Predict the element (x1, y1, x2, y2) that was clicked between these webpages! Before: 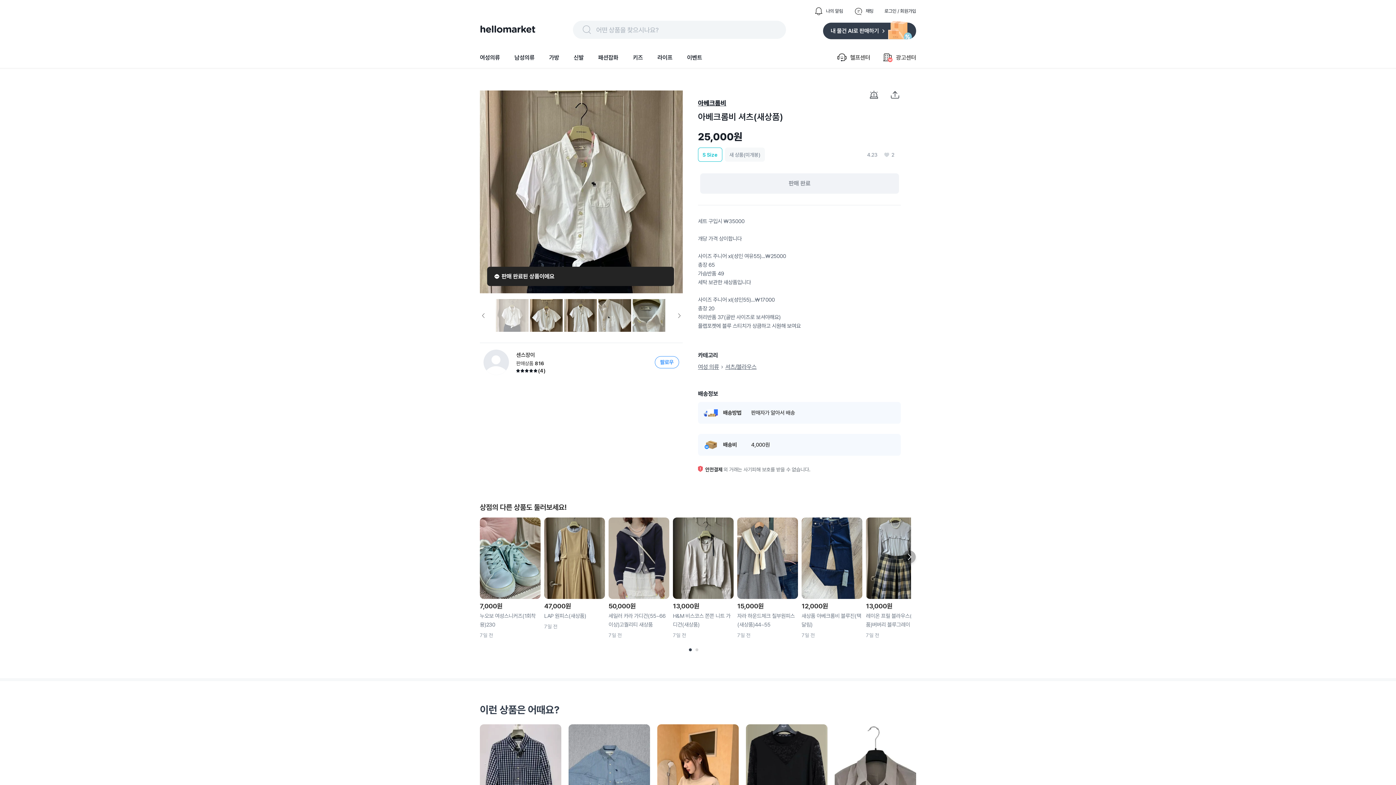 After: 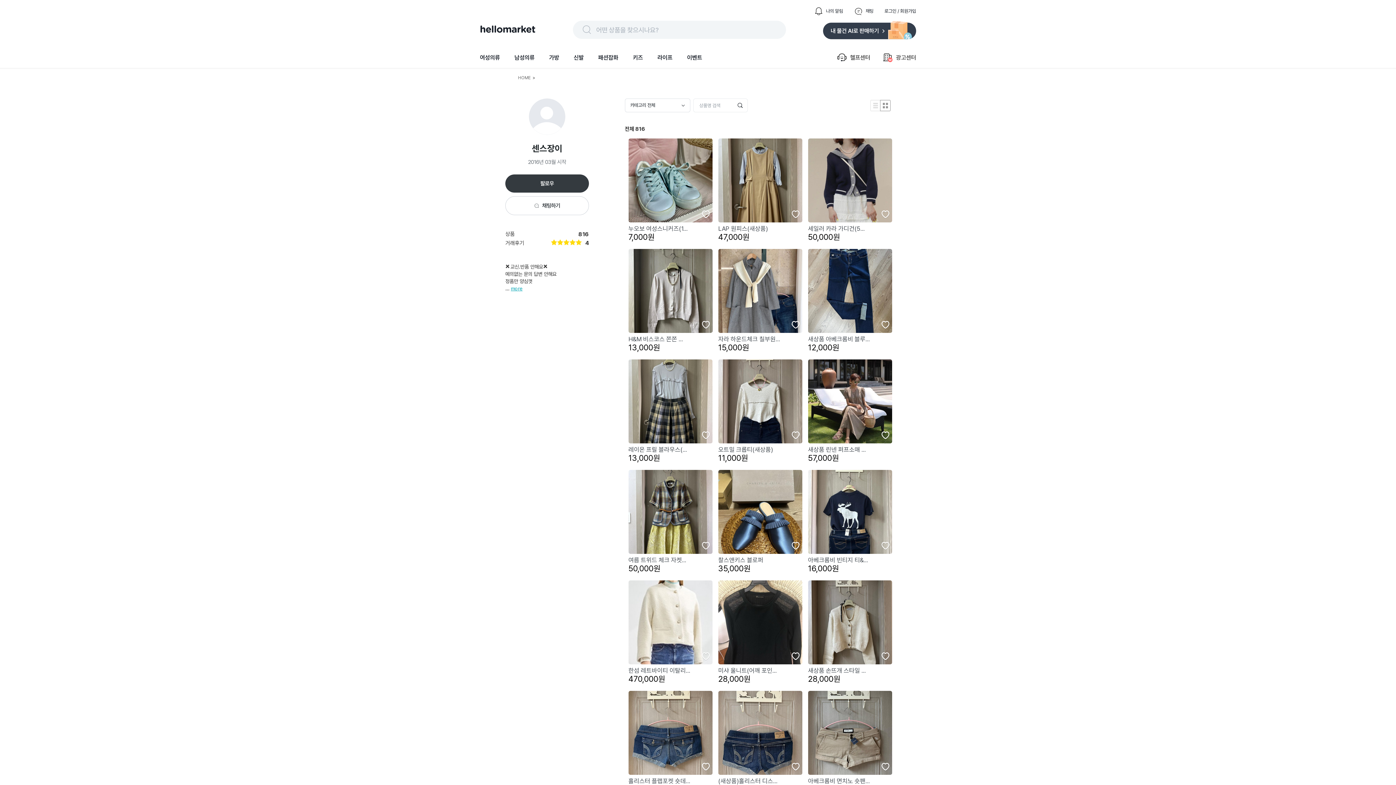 Action: bbox: (483, 349, 545, 375) label: 센스장이
판매상품
816
(4)